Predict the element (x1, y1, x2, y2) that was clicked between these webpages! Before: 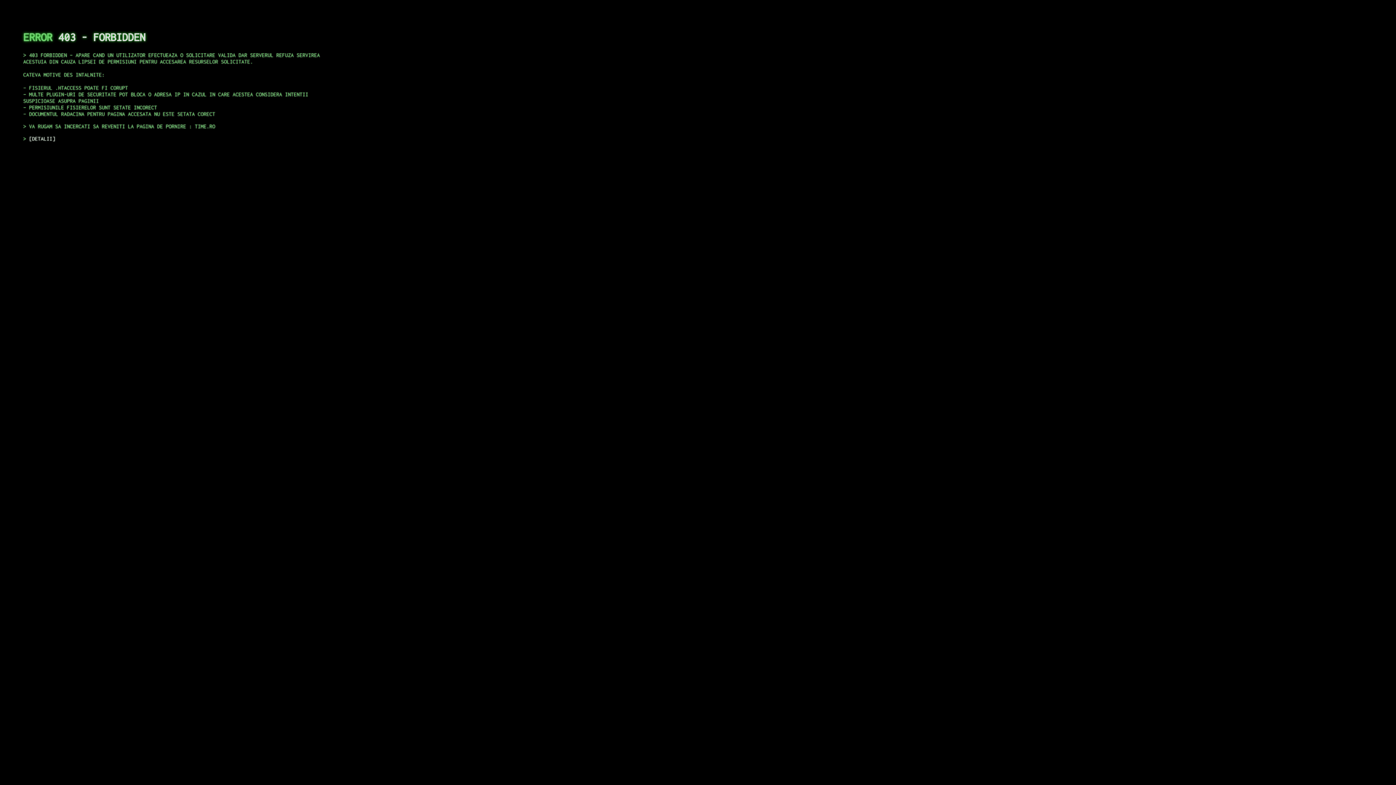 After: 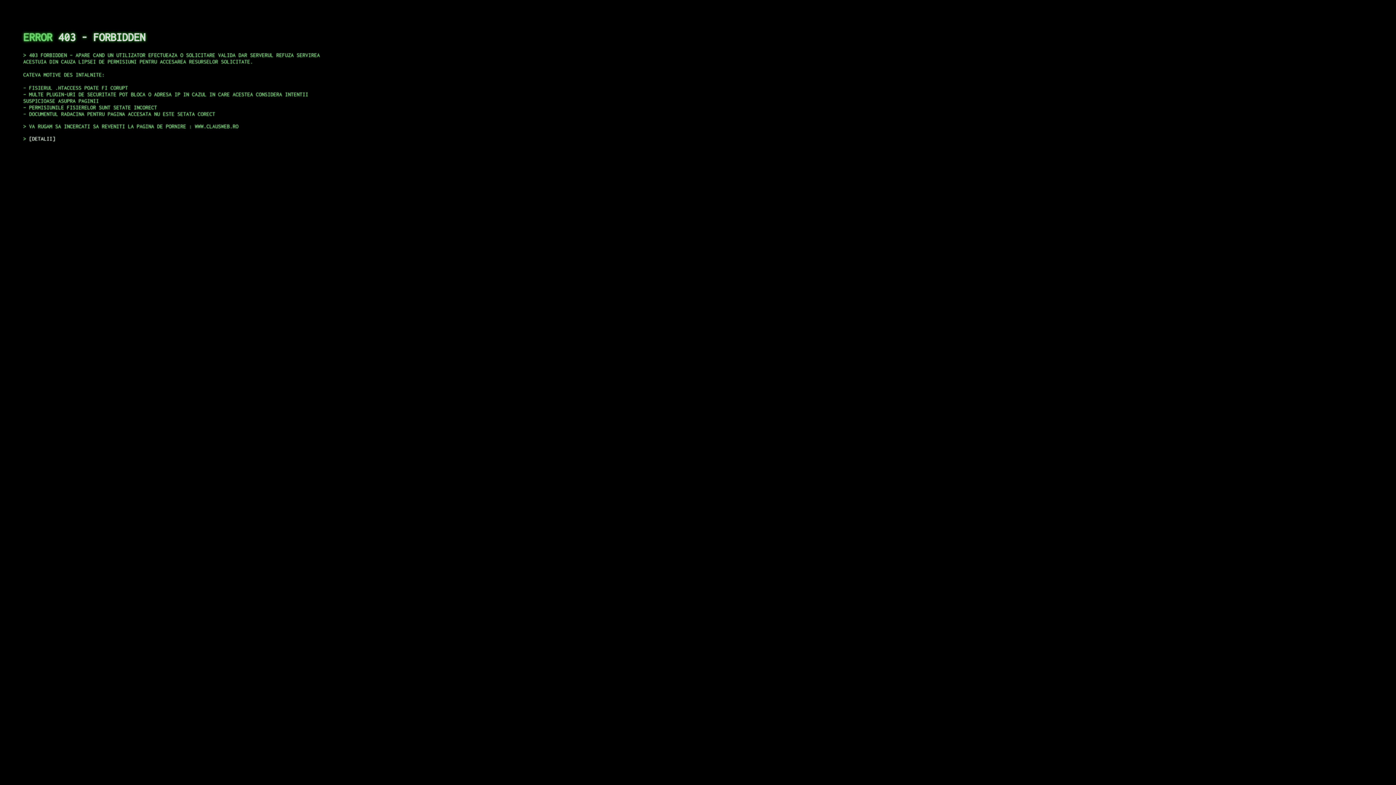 Action: label: DETALII bbox: (29, 135, 55, 141)